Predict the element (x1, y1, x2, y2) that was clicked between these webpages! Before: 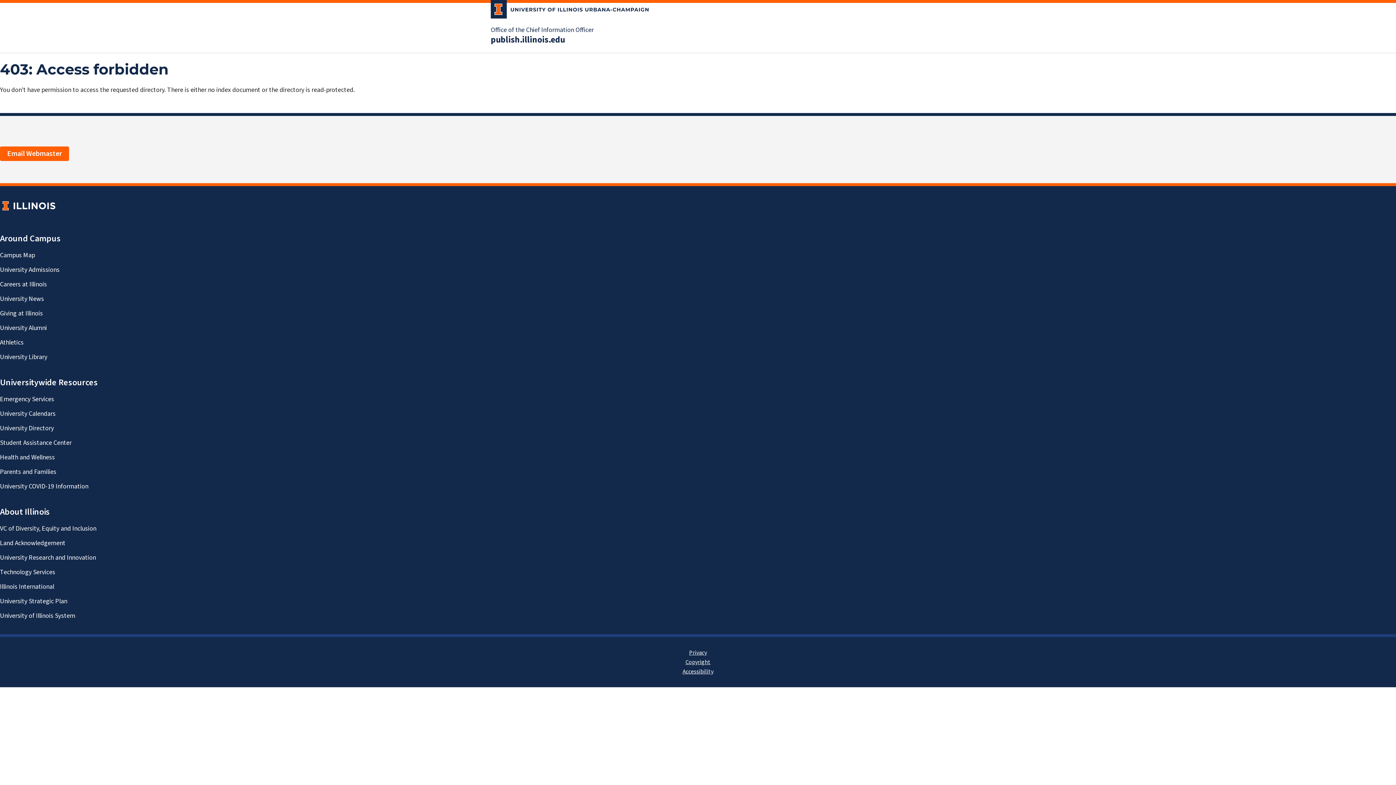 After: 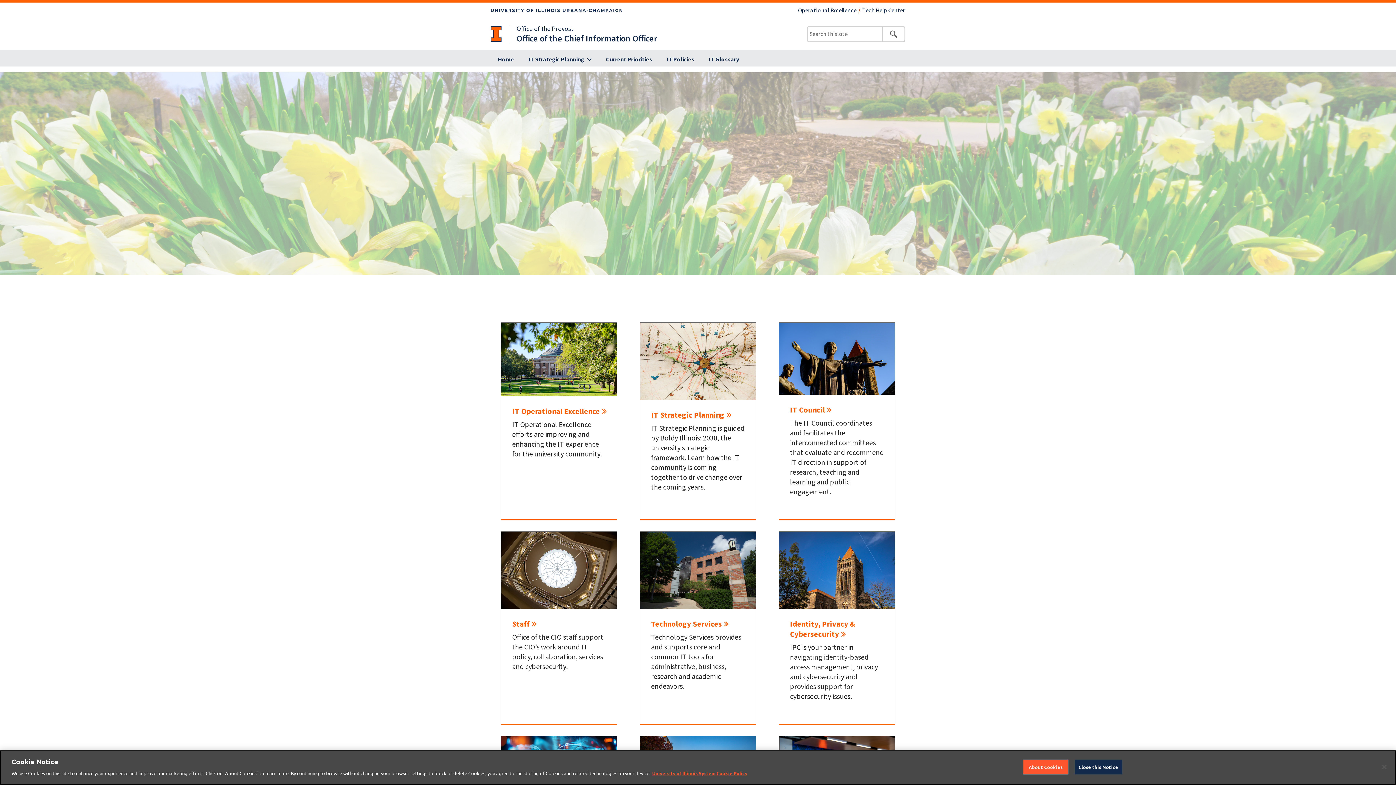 Action: label: Office of the Chief Information Officer bbox: (490, 25, 593, 34)